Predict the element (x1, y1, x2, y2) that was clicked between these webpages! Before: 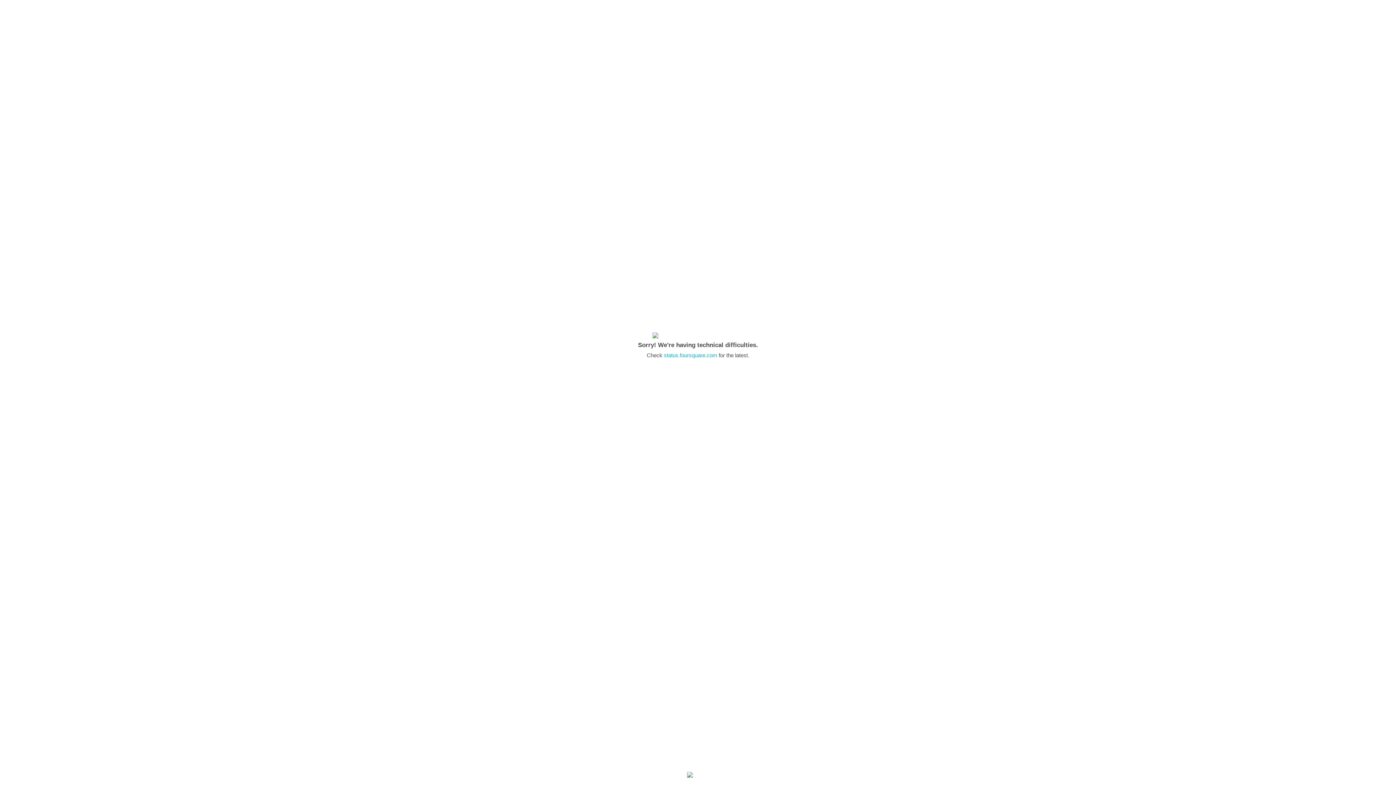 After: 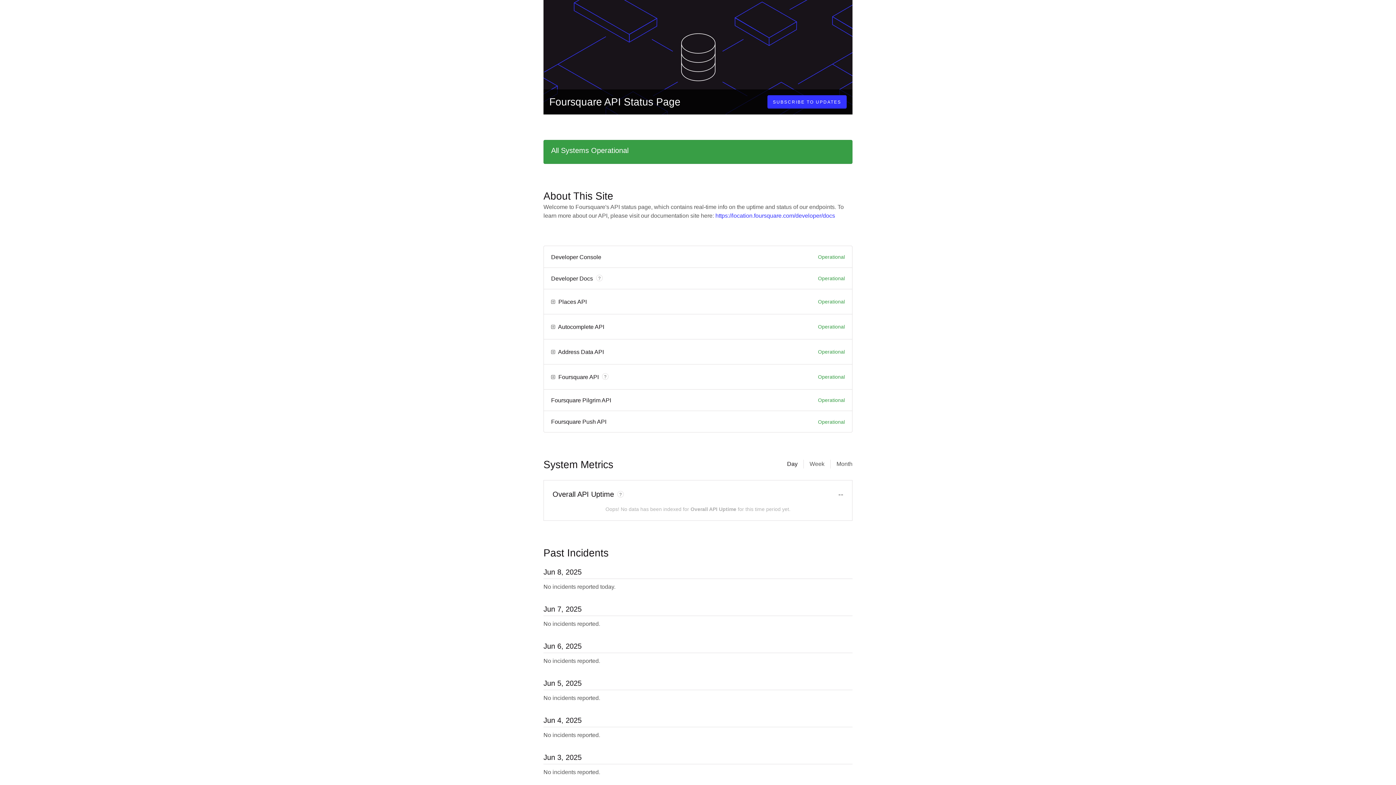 Action: label: status.foursquare.com bbox: (664, 352, 717, 358)